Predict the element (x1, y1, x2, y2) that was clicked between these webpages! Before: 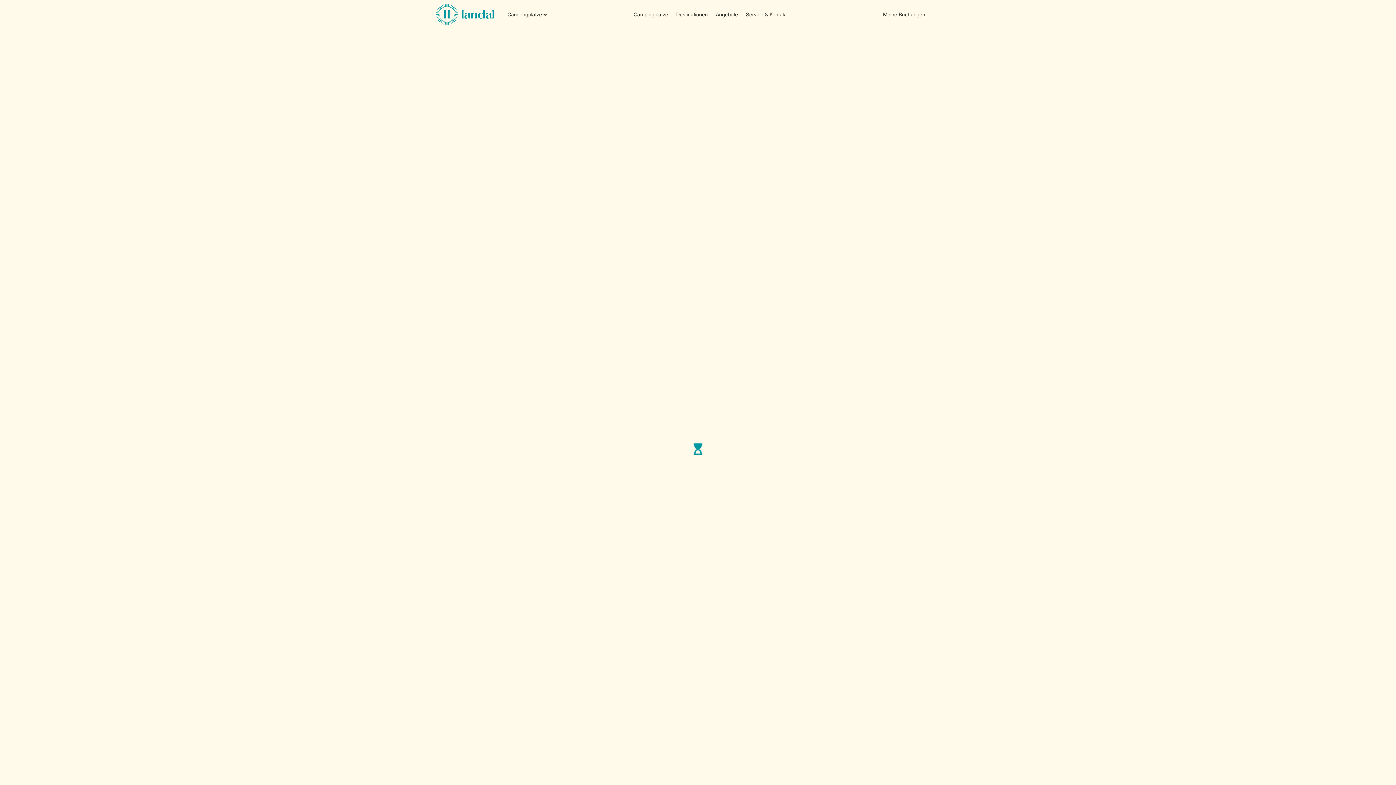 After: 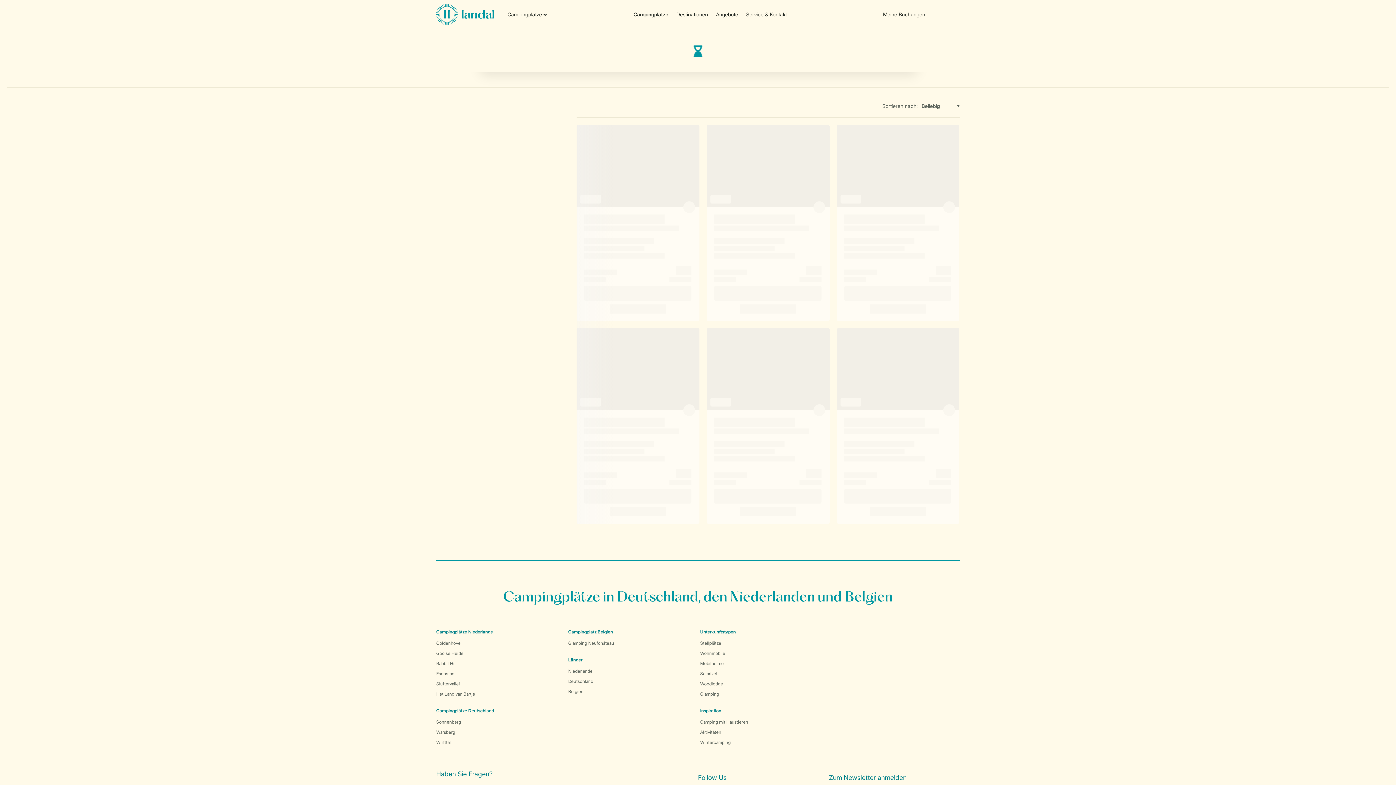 Action: bbox: (629, 6, 672, 22) label: Campingplätze